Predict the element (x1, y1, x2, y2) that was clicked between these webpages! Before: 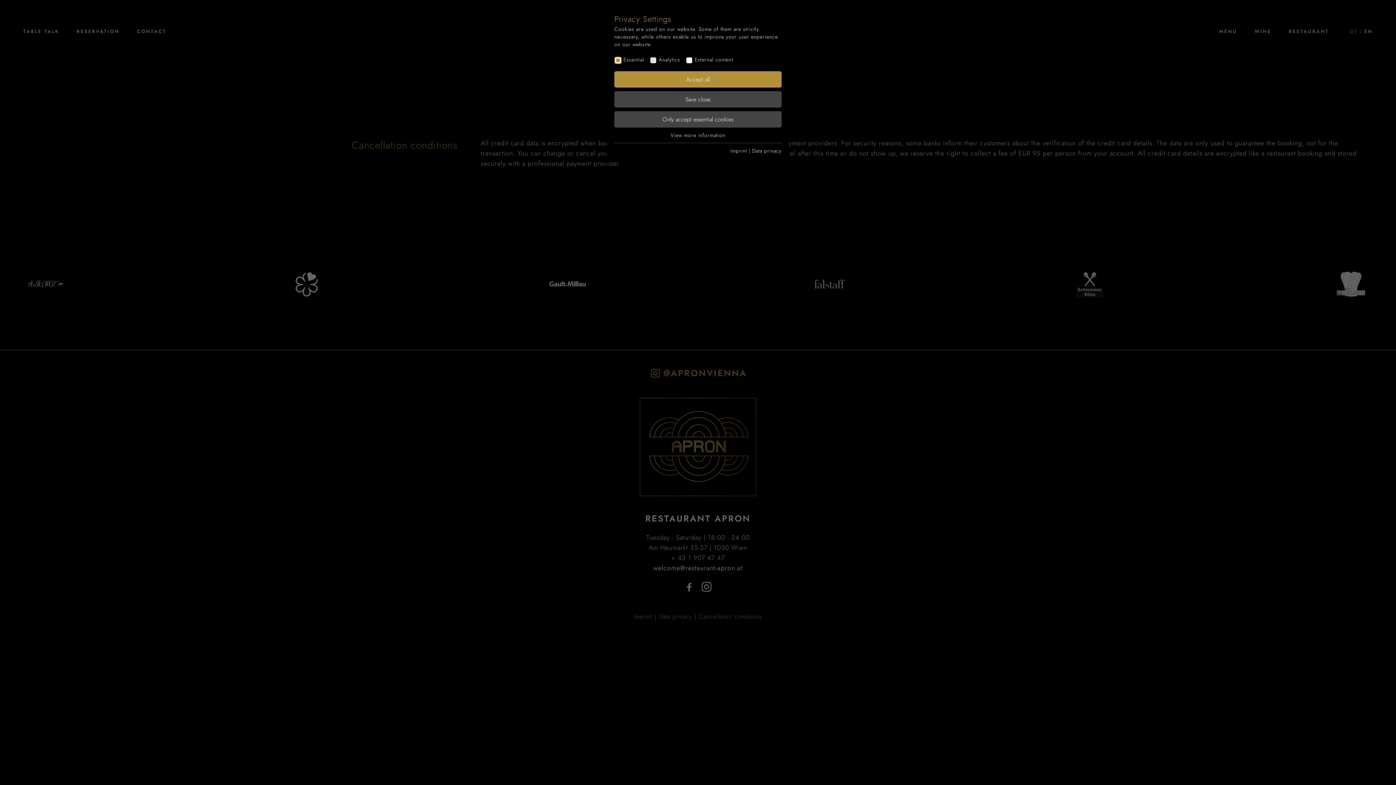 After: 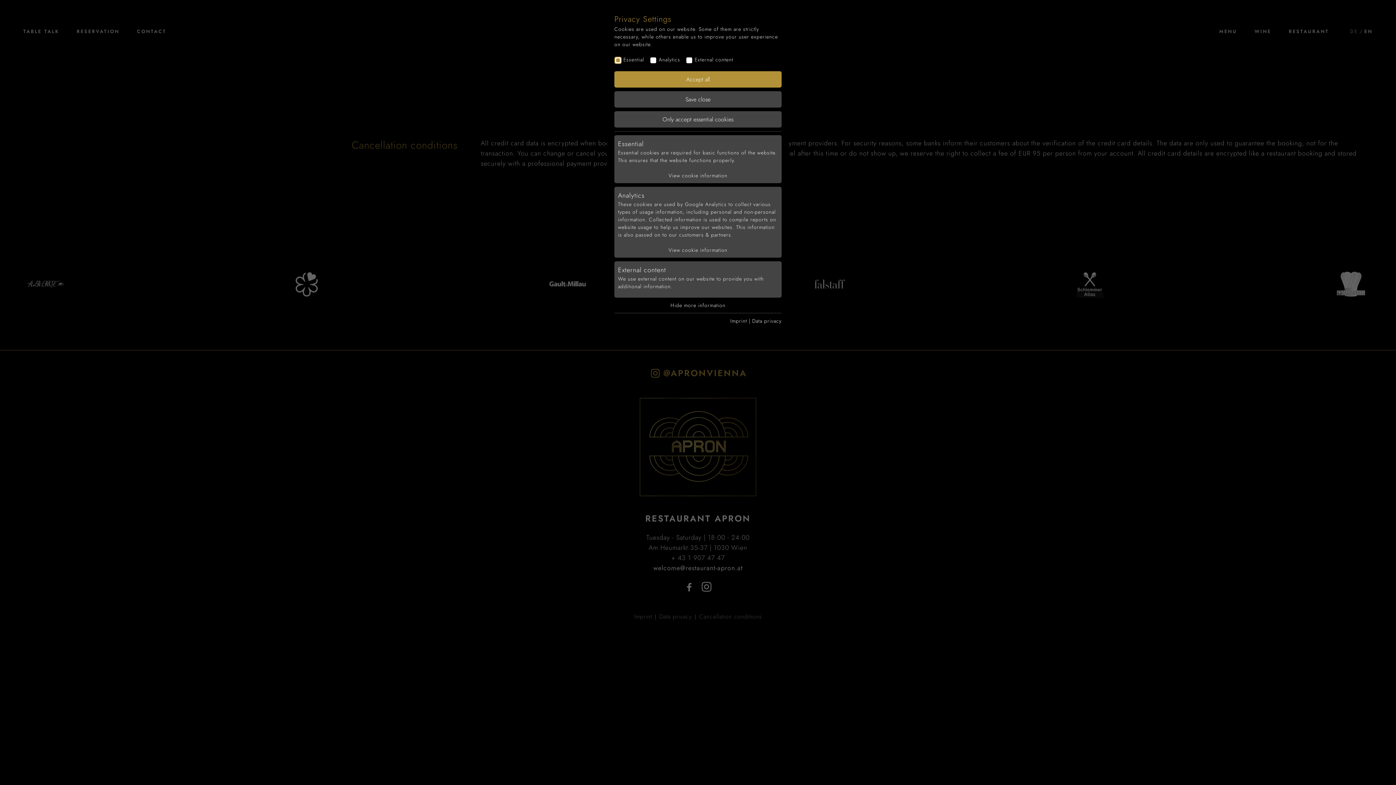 Action: label: View more information bbox: (670, 131, 725, 138)